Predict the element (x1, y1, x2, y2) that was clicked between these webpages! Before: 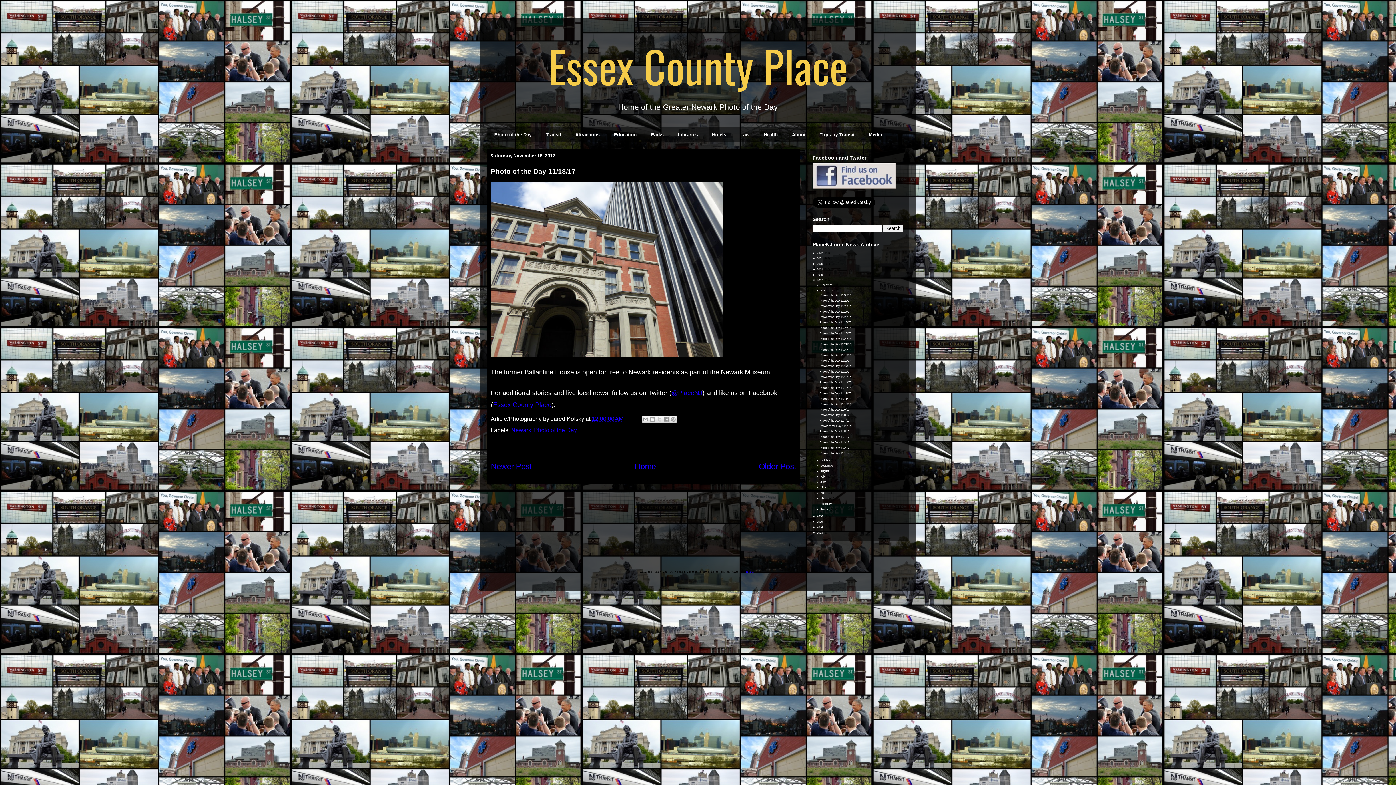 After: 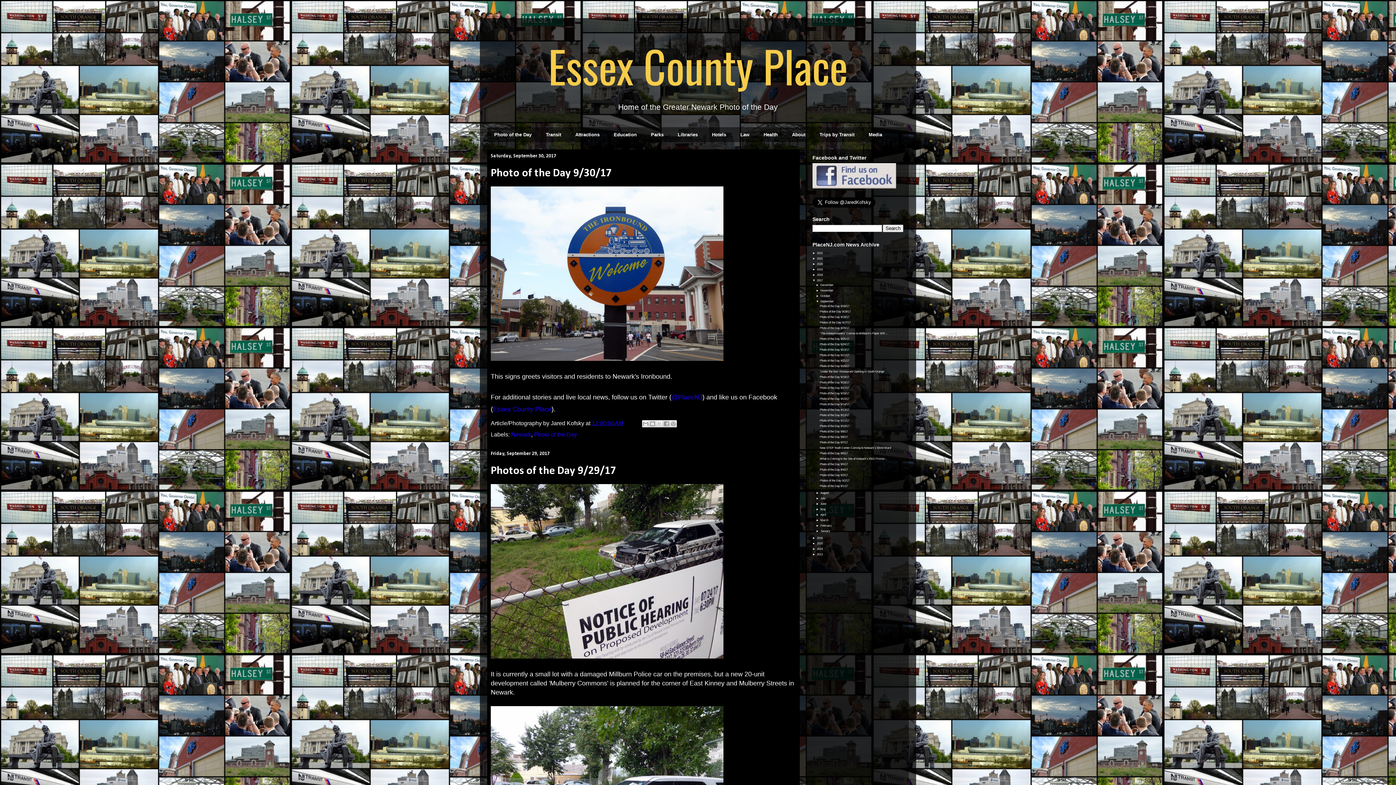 Action: bbox: (820, 464, 834, 467) label: September 